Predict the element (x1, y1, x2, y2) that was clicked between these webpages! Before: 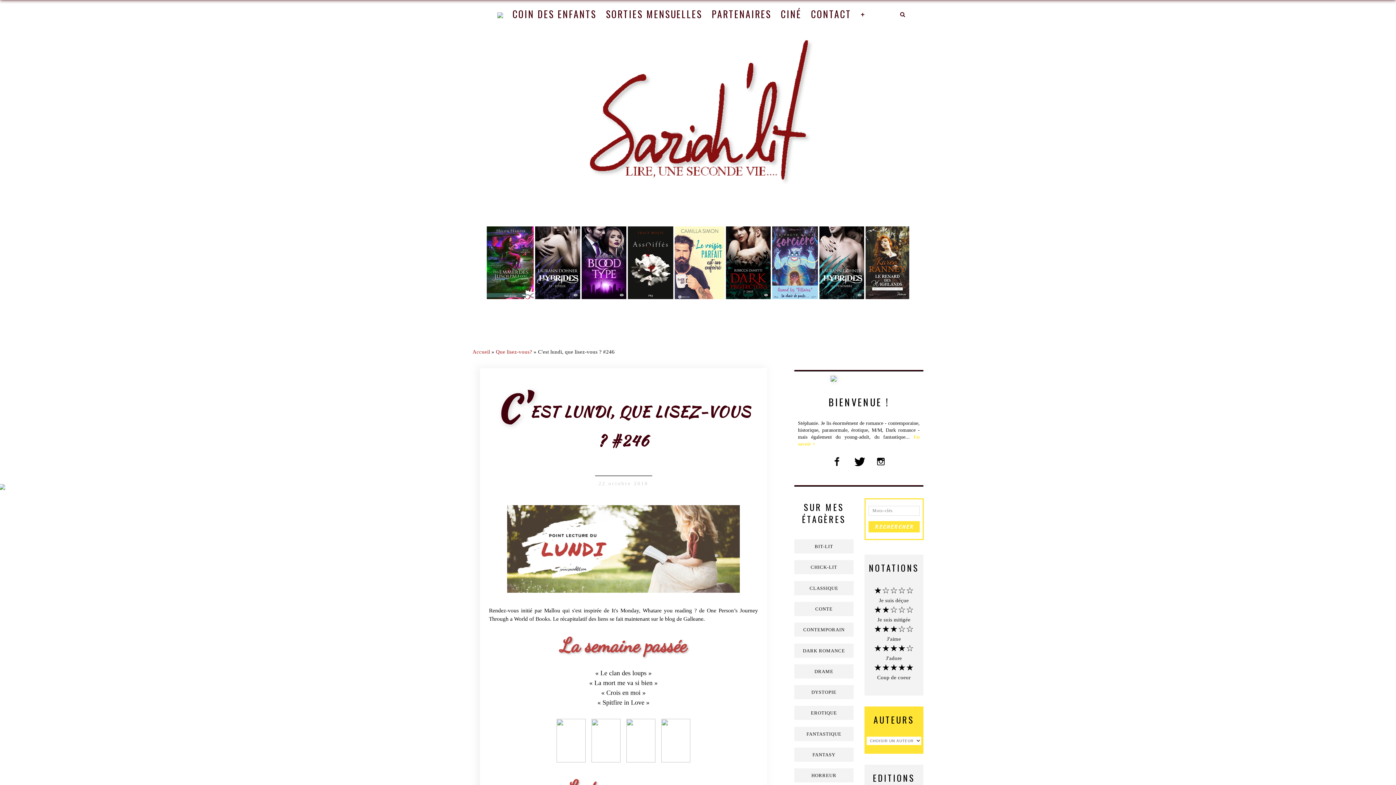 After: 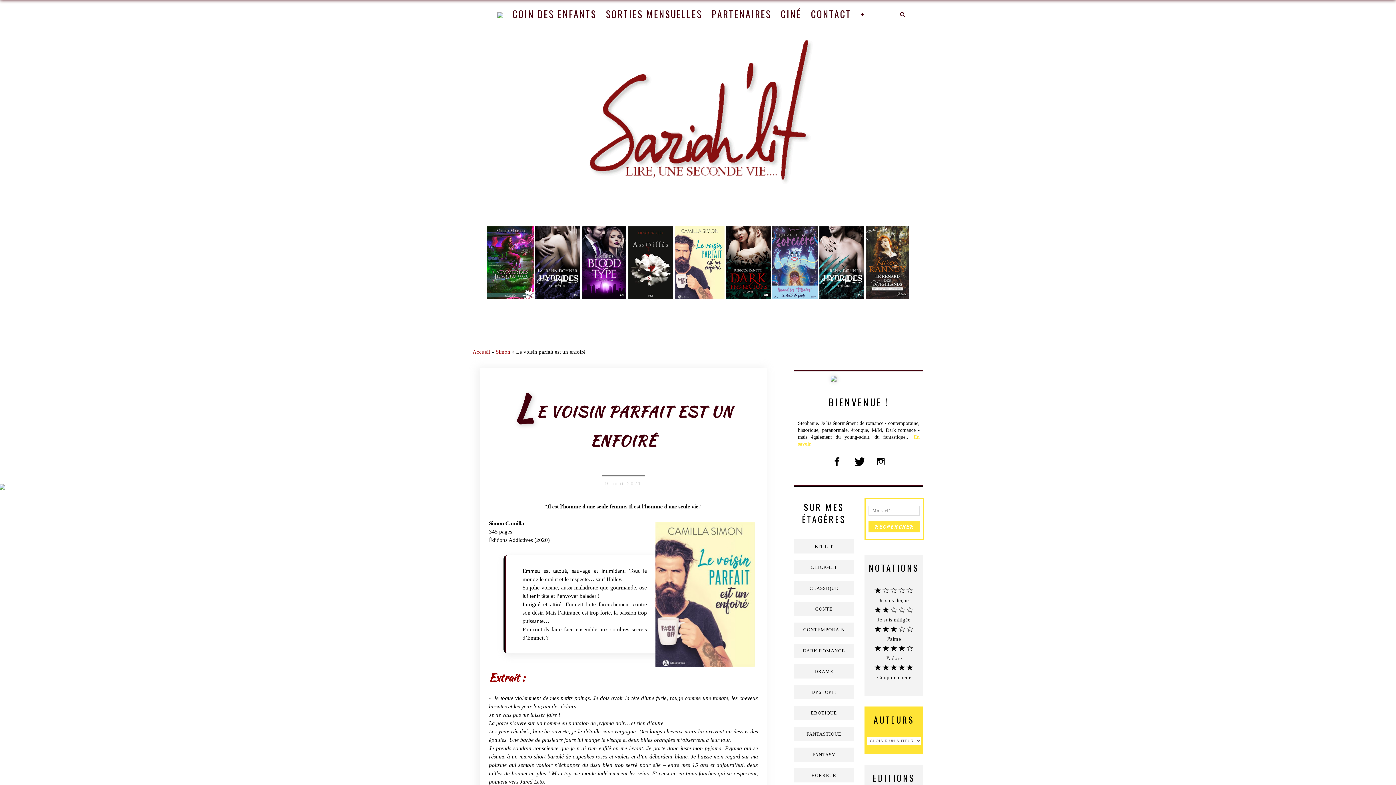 Action: bbox: (674, 294, 724, 300)